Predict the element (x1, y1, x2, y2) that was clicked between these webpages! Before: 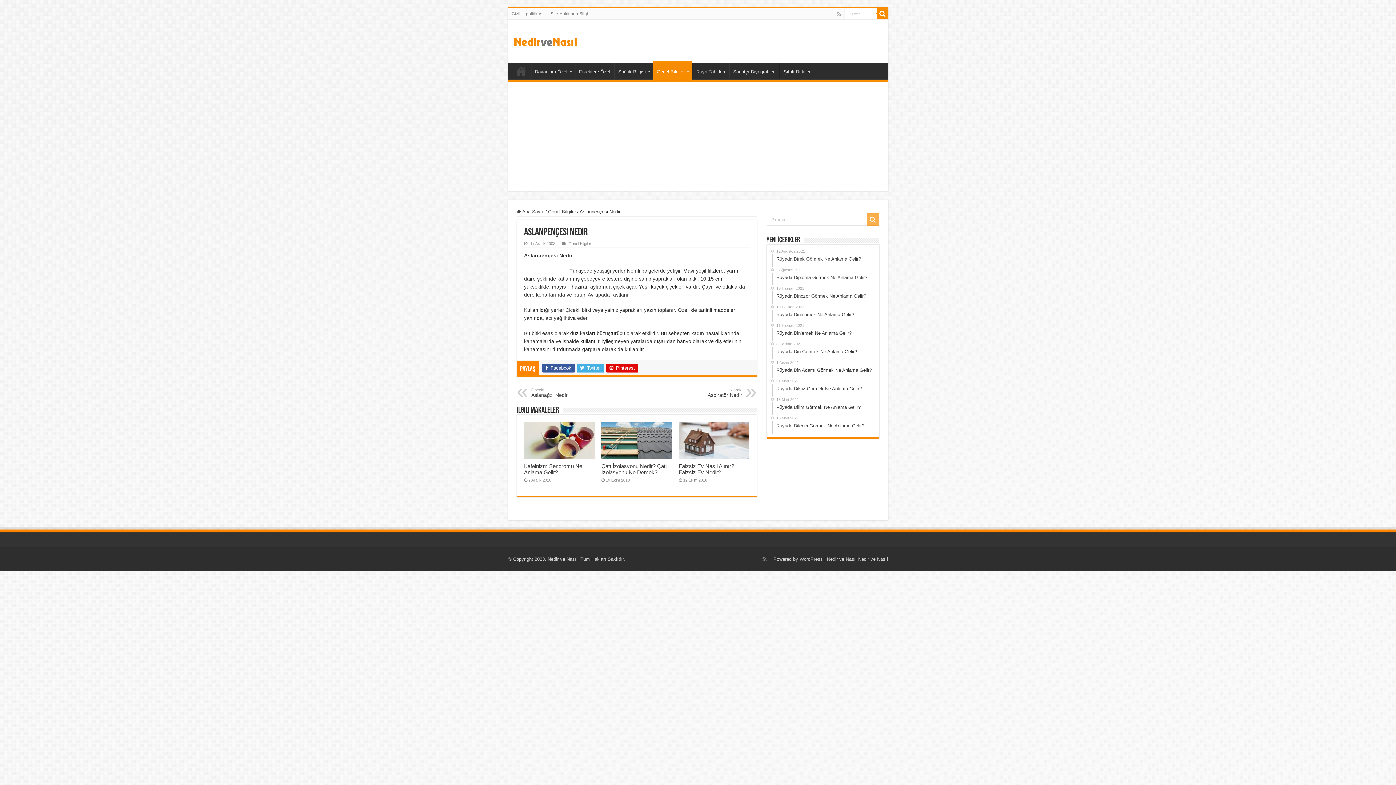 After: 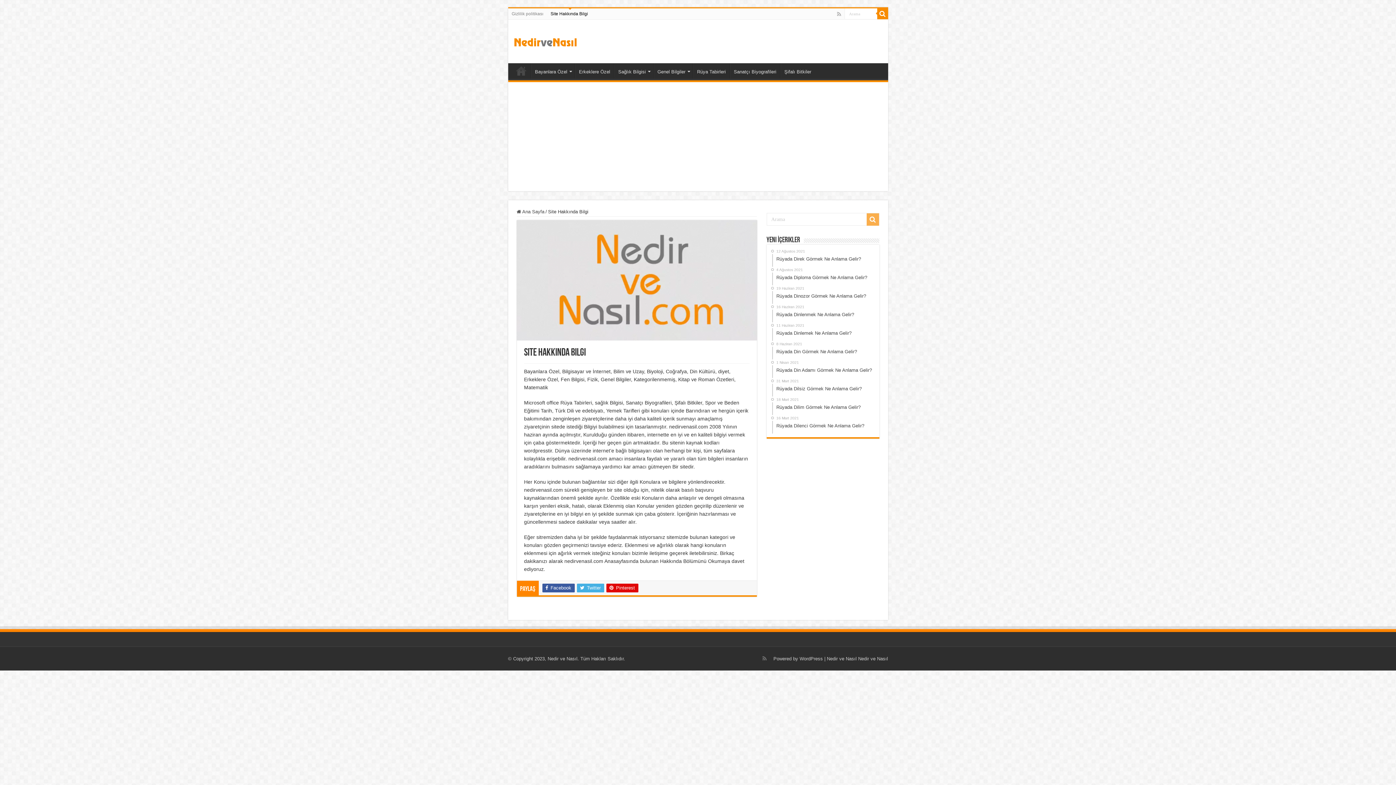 Action: bbox: (547, 8, 591, 19) label: Site Hakkında Bilgi